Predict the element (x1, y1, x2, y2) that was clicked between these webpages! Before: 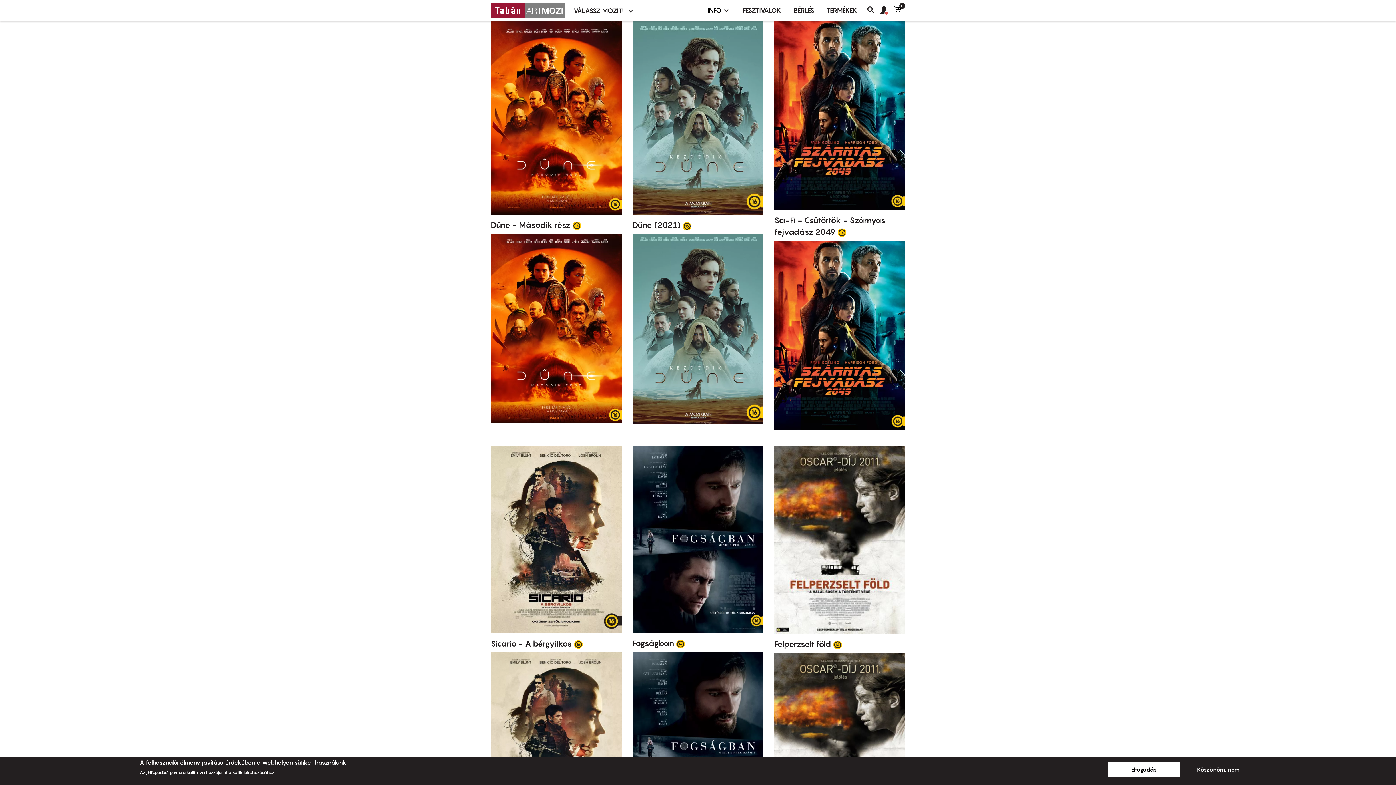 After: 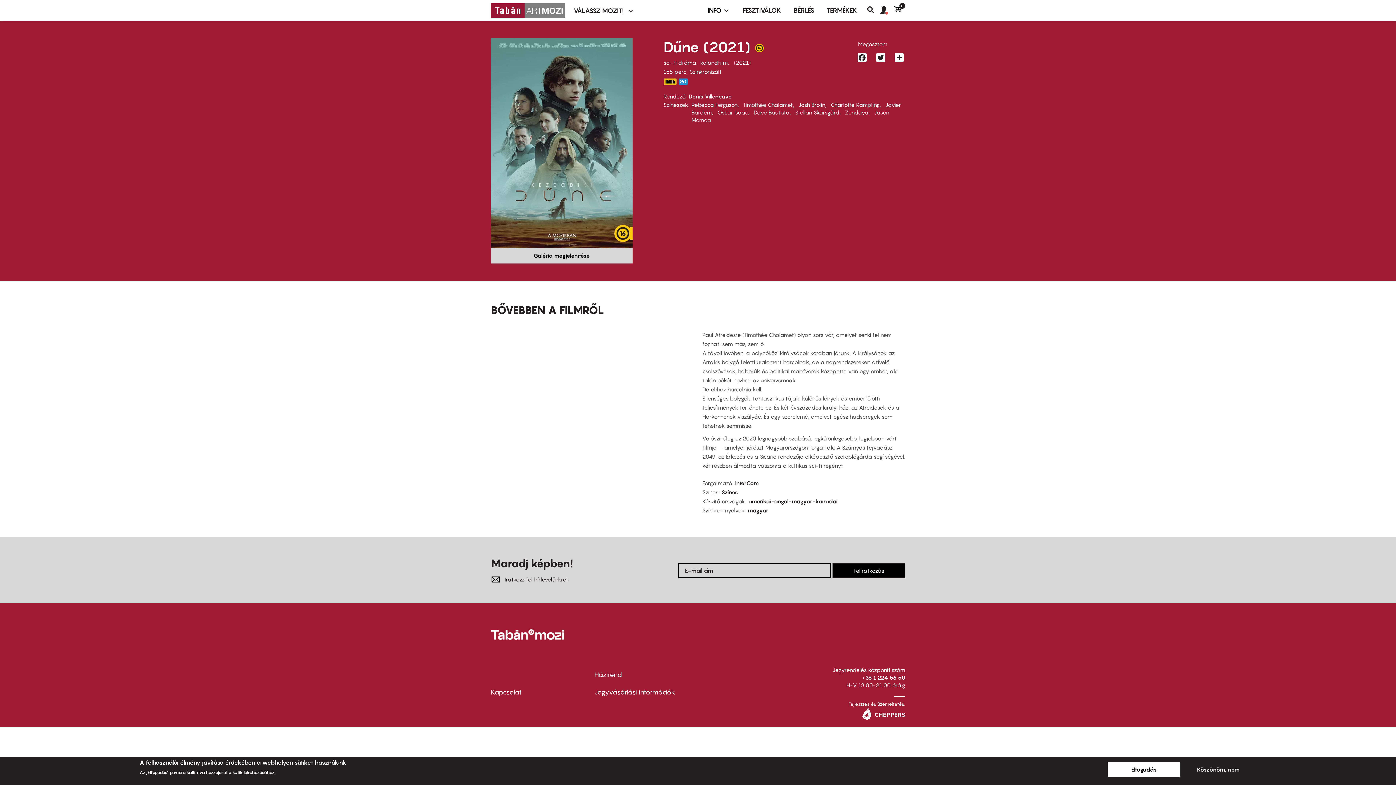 Action: bbox: (632, 220, 680, 229) label: Dűne (2021)